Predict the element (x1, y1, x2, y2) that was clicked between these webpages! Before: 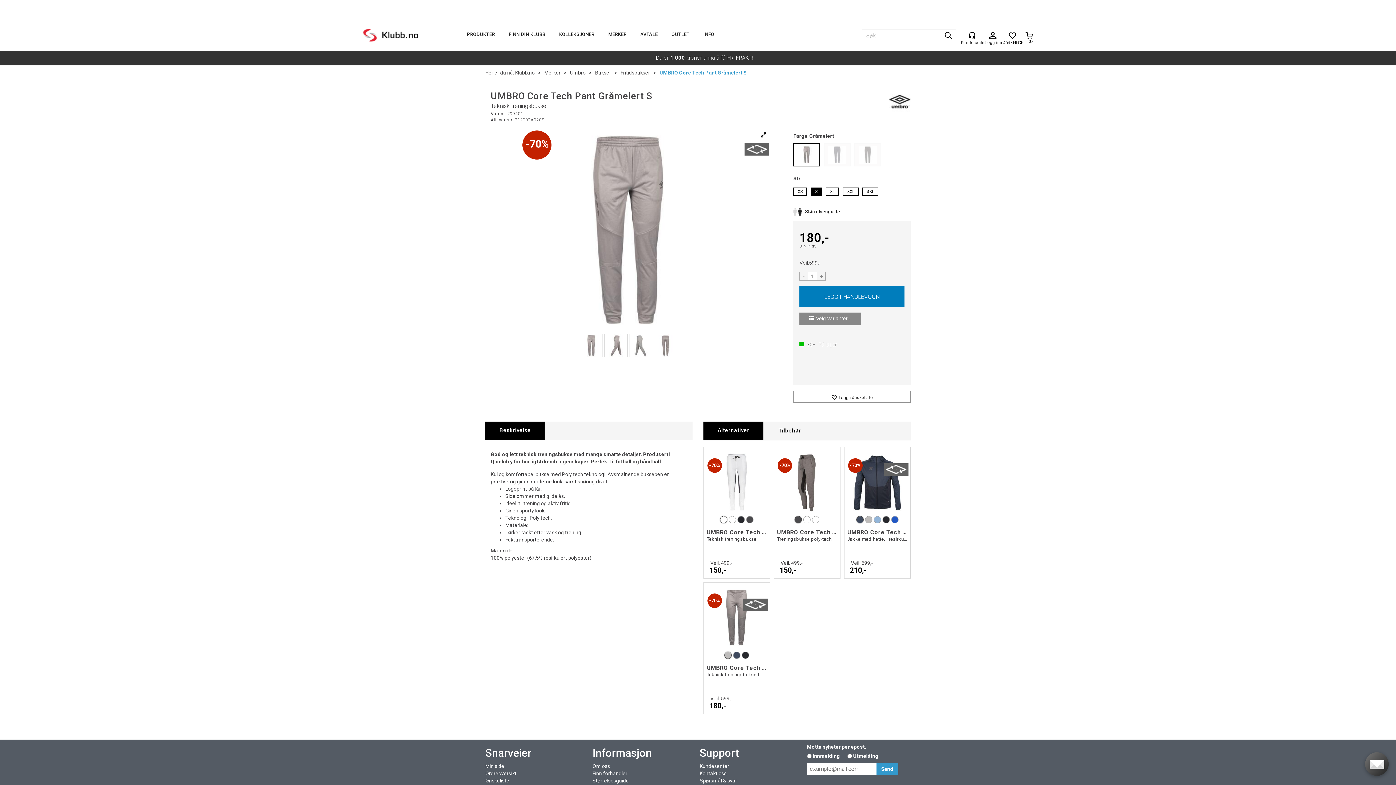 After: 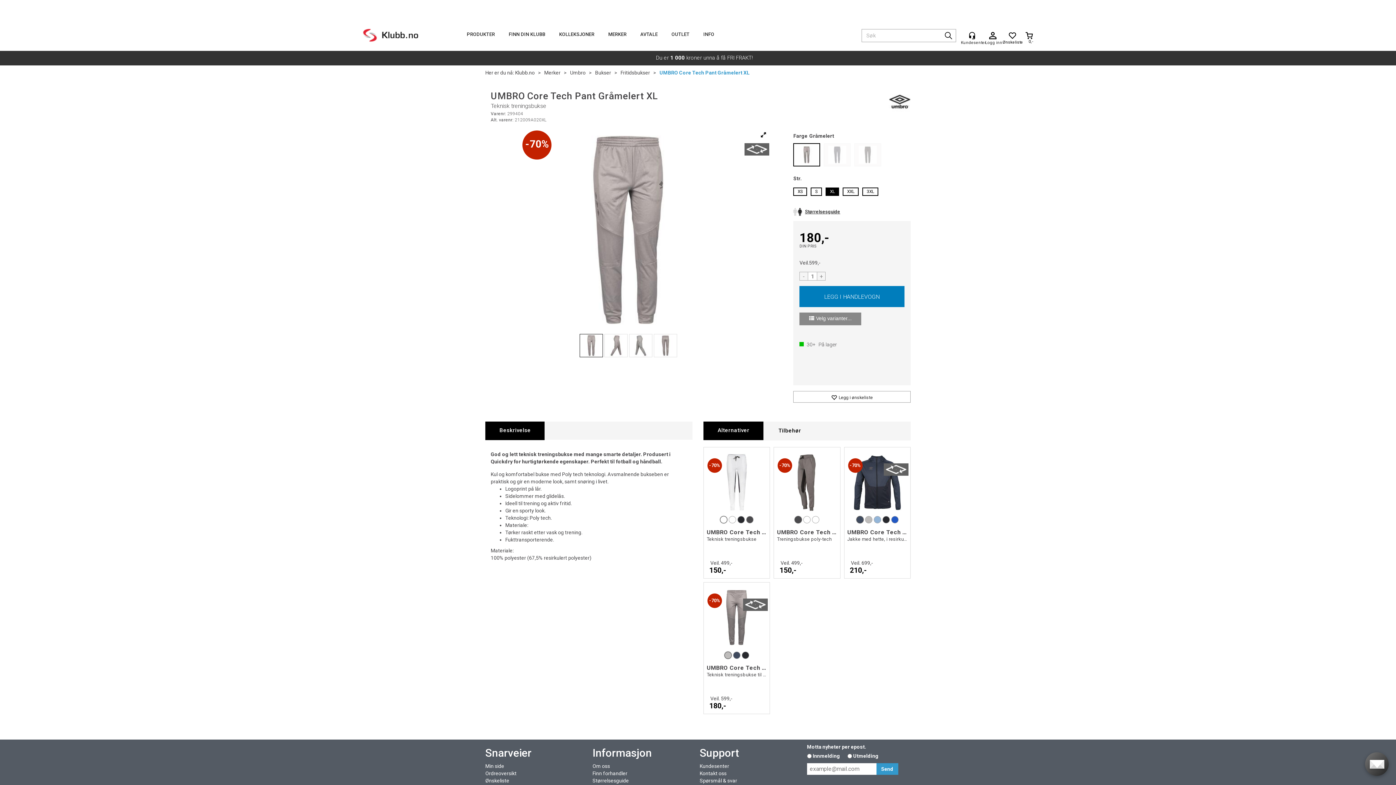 Action: label: XL bbox: (830, 189, 835, 194)